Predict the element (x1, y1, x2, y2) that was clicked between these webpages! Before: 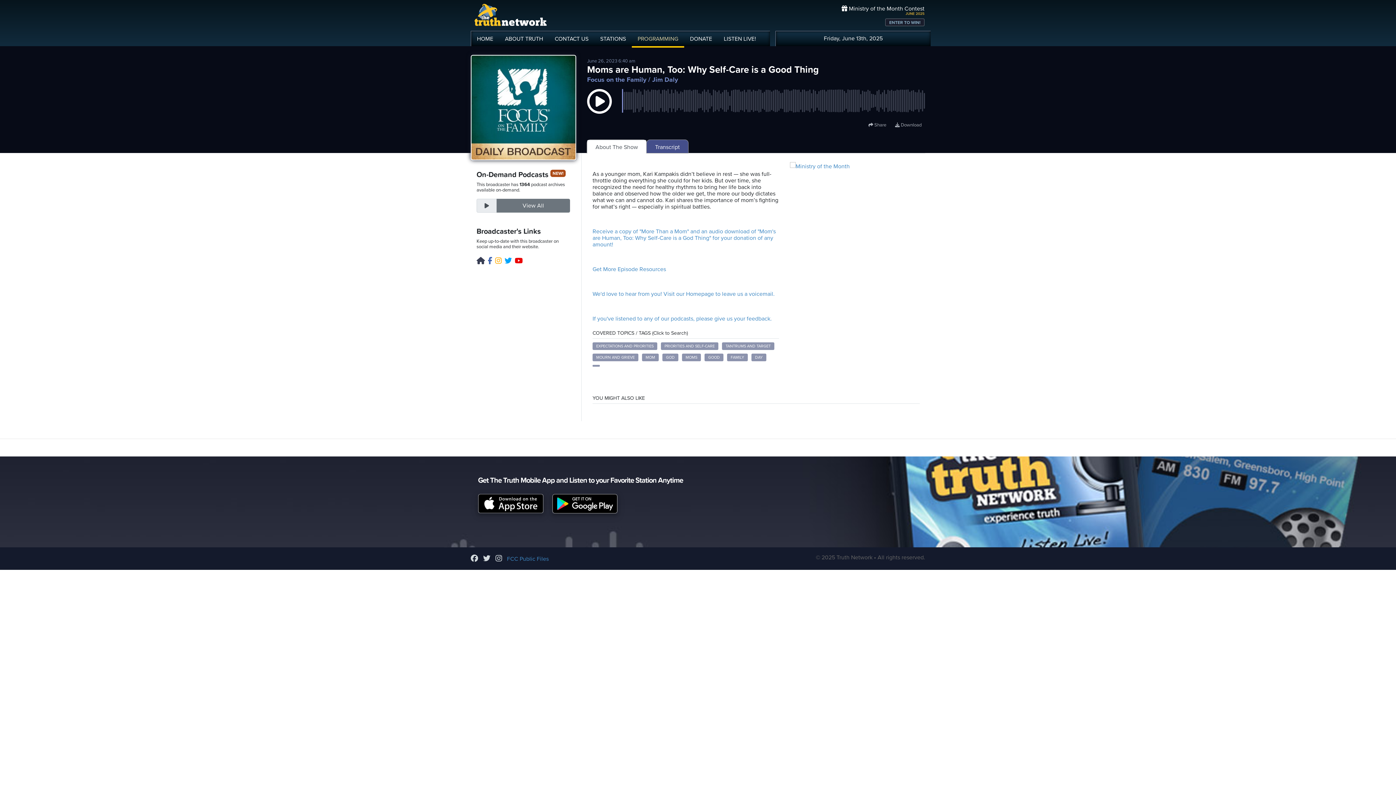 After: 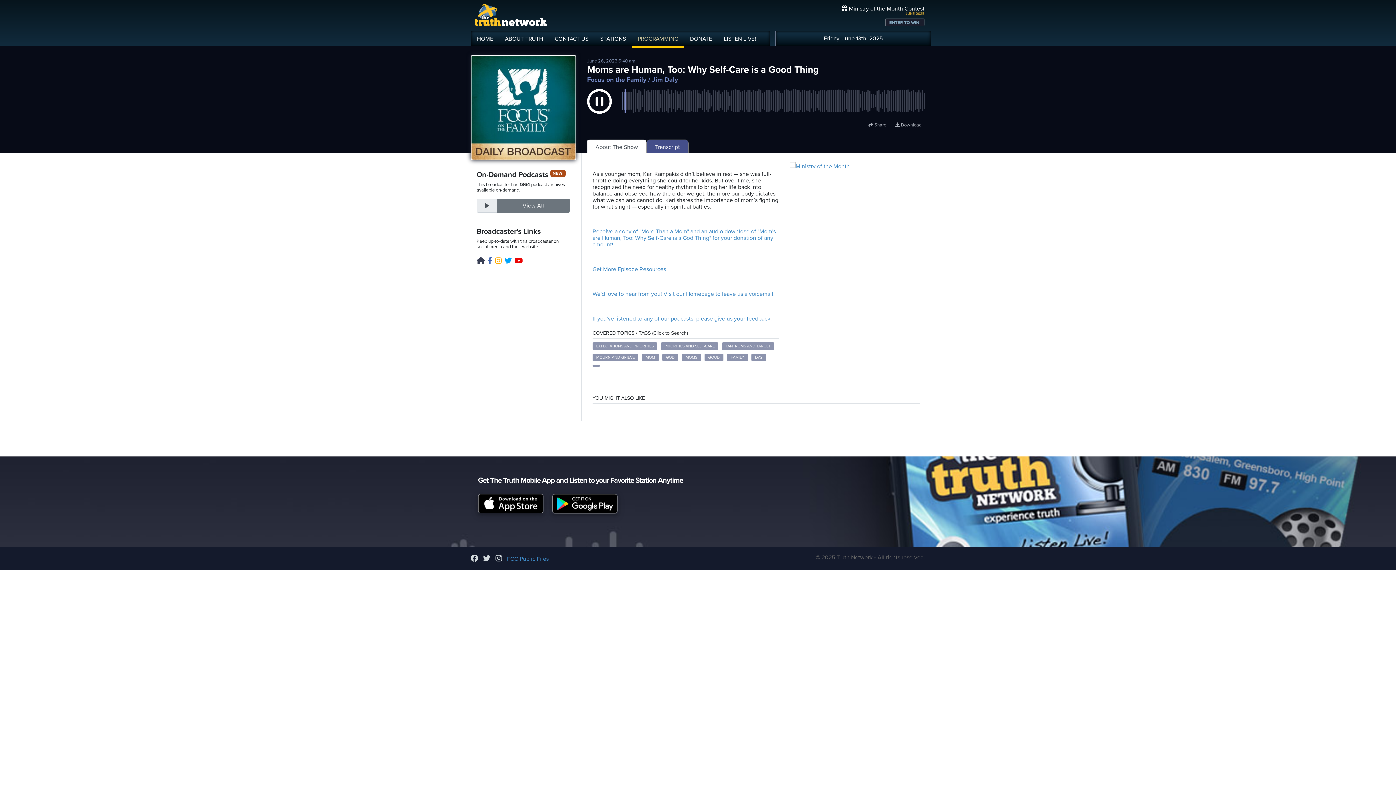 Action: bbox: (587, 105, 612, 112)